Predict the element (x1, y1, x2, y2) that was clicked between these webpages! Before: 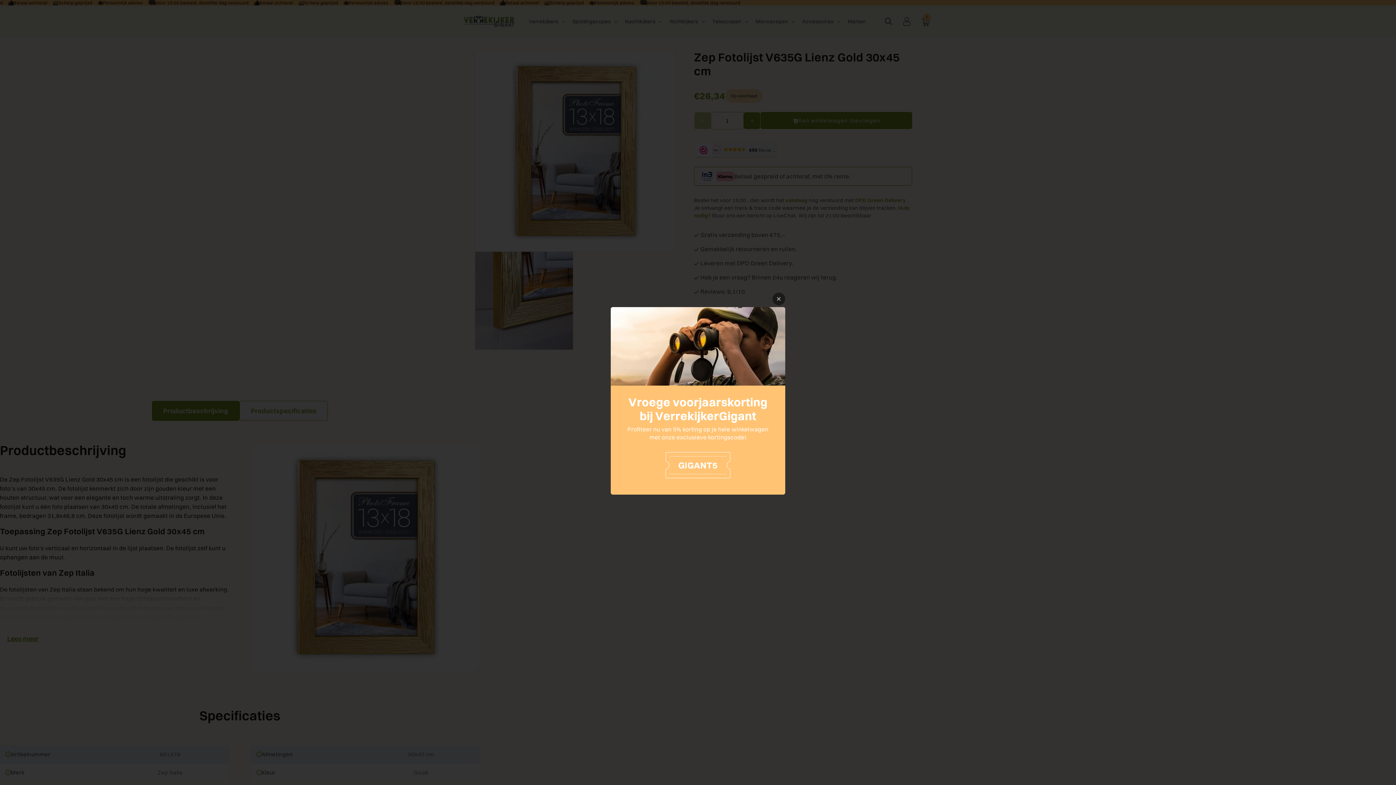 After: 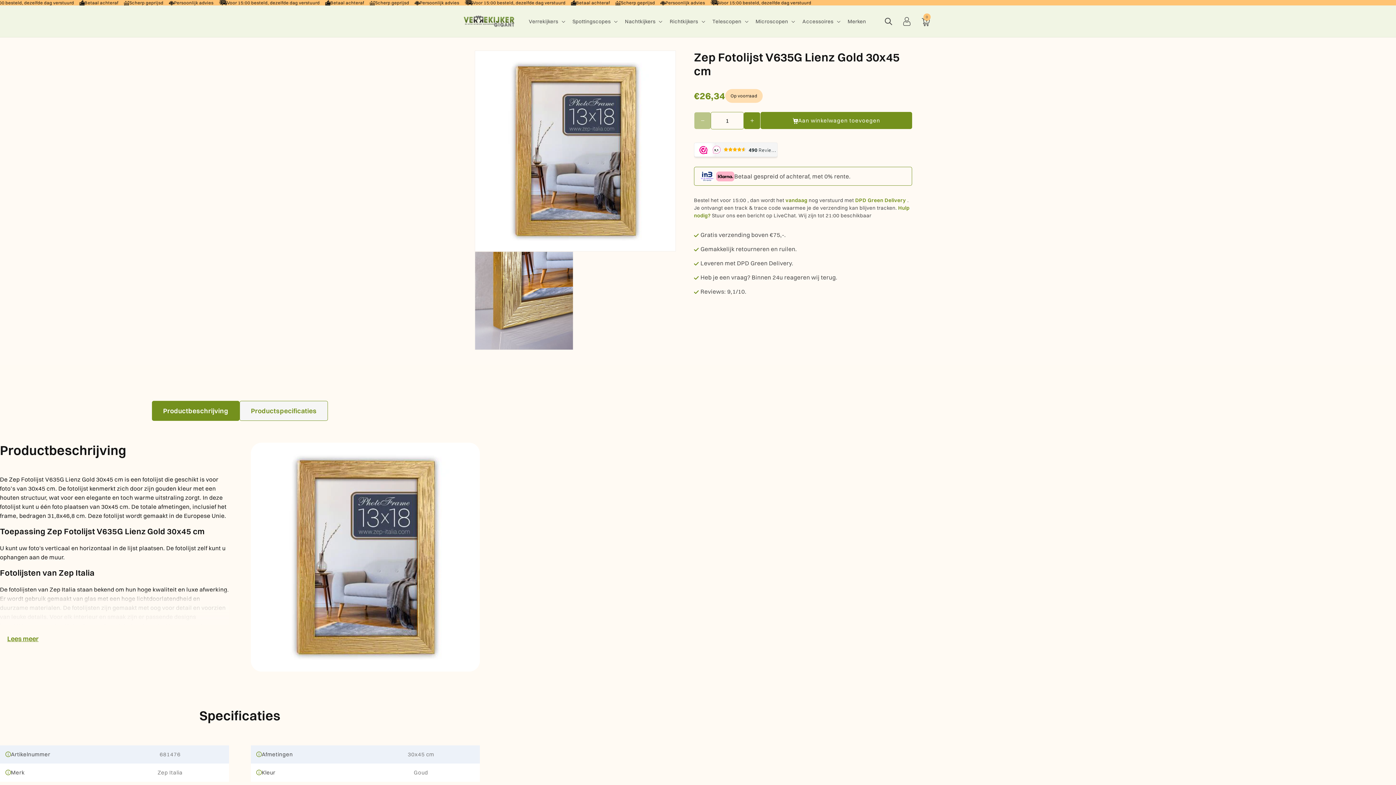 Action: bbox: (772, 292, 785, 305)